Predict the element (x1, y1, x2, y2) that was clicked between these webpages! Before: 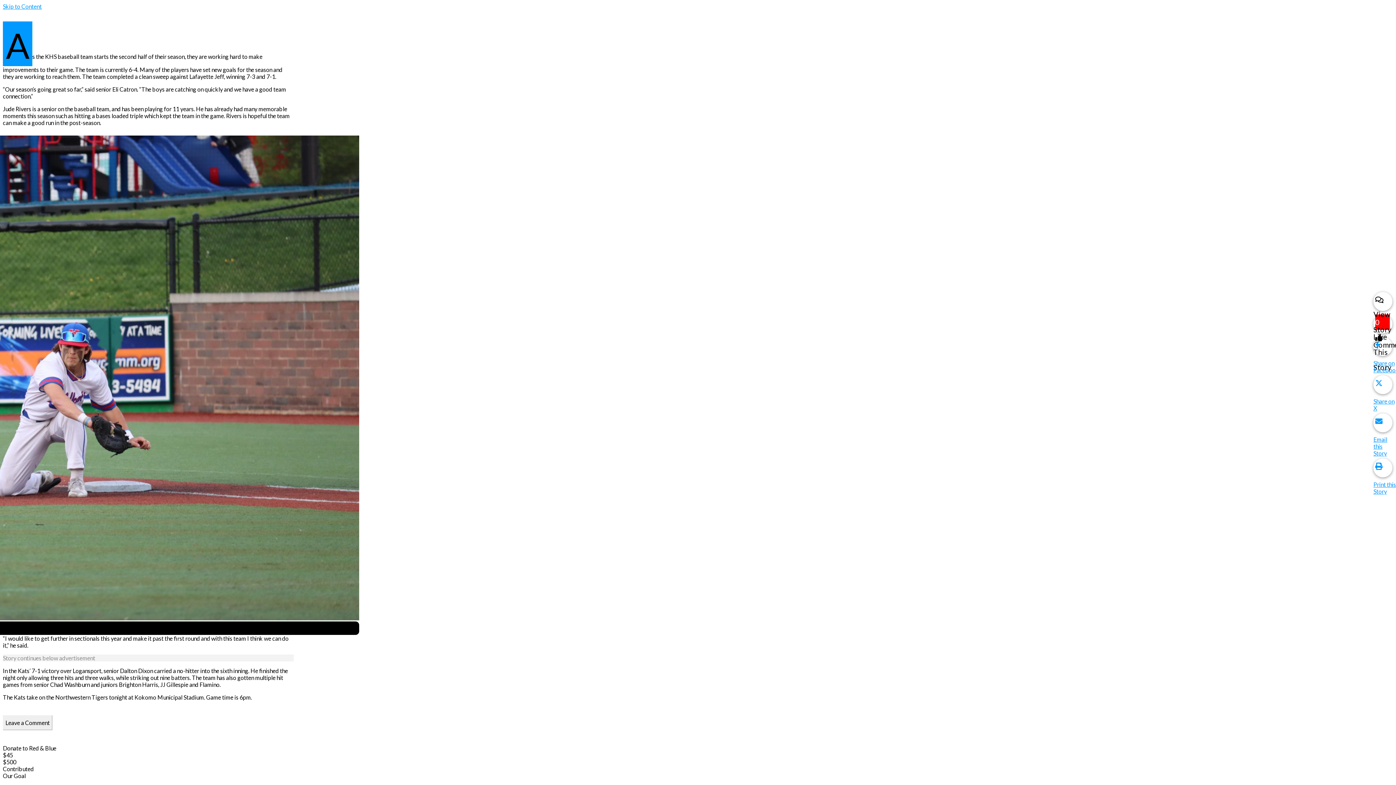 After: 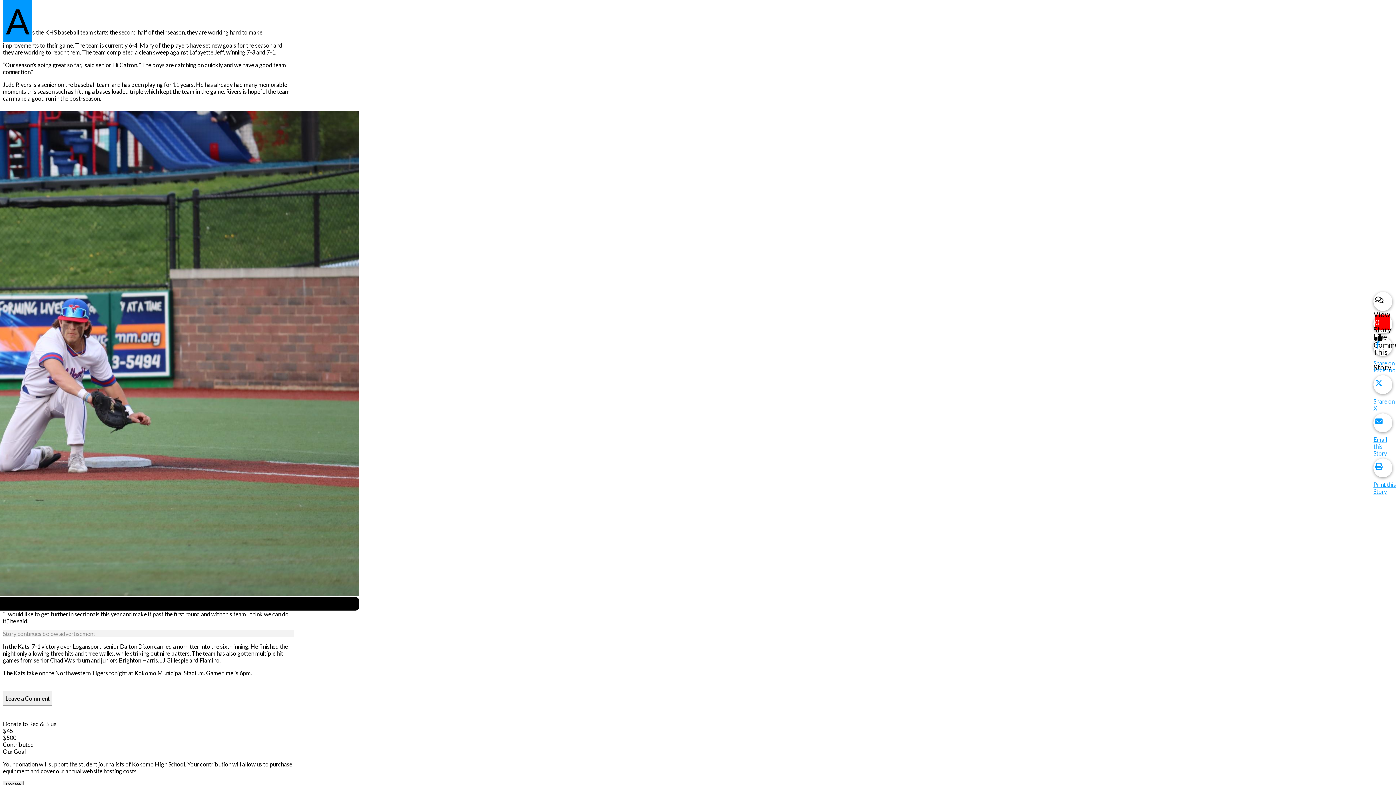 Action: label: Skip to Content bbox: (2, 2, 41, 9)